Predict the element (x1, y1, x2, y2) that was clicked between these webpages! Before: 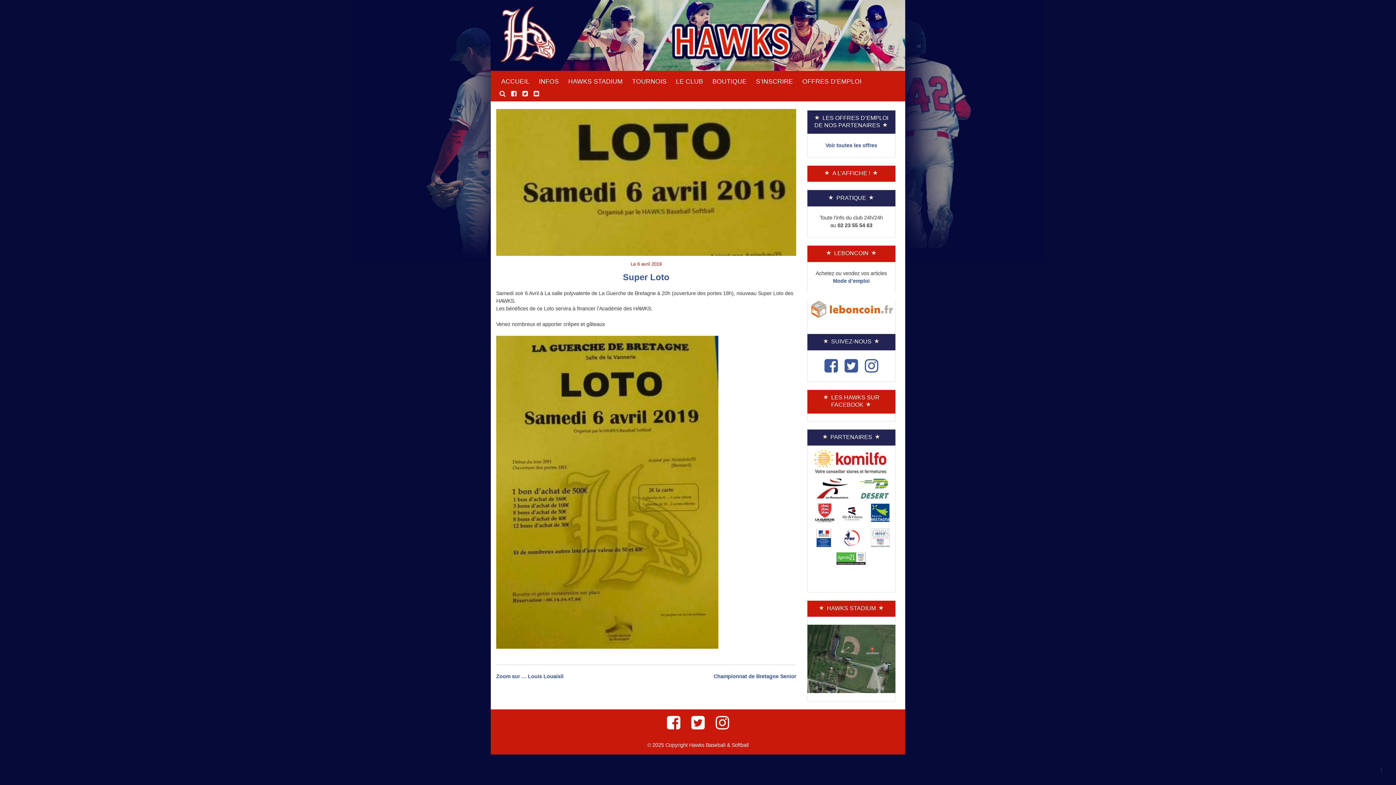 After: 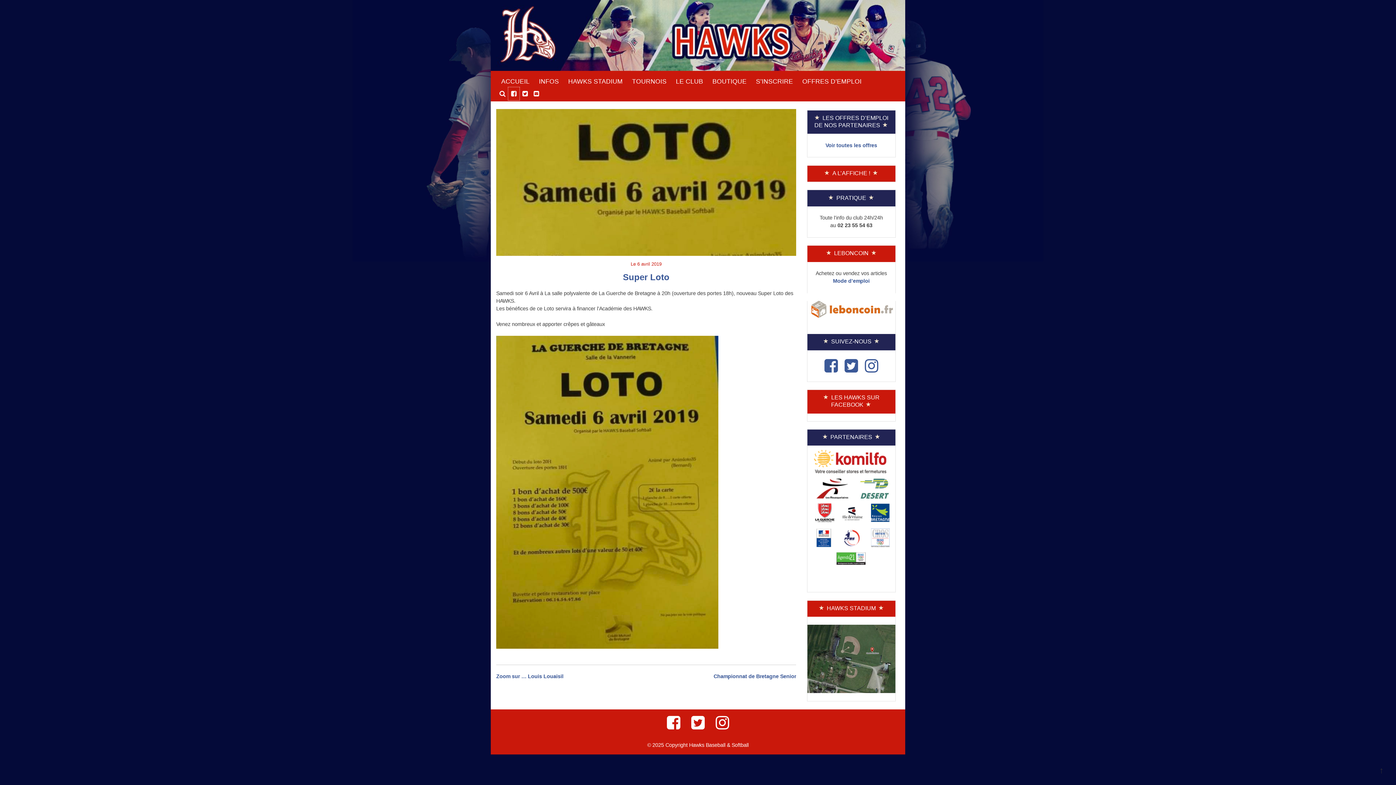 Action: bbox: (508, 87, 519, 100)